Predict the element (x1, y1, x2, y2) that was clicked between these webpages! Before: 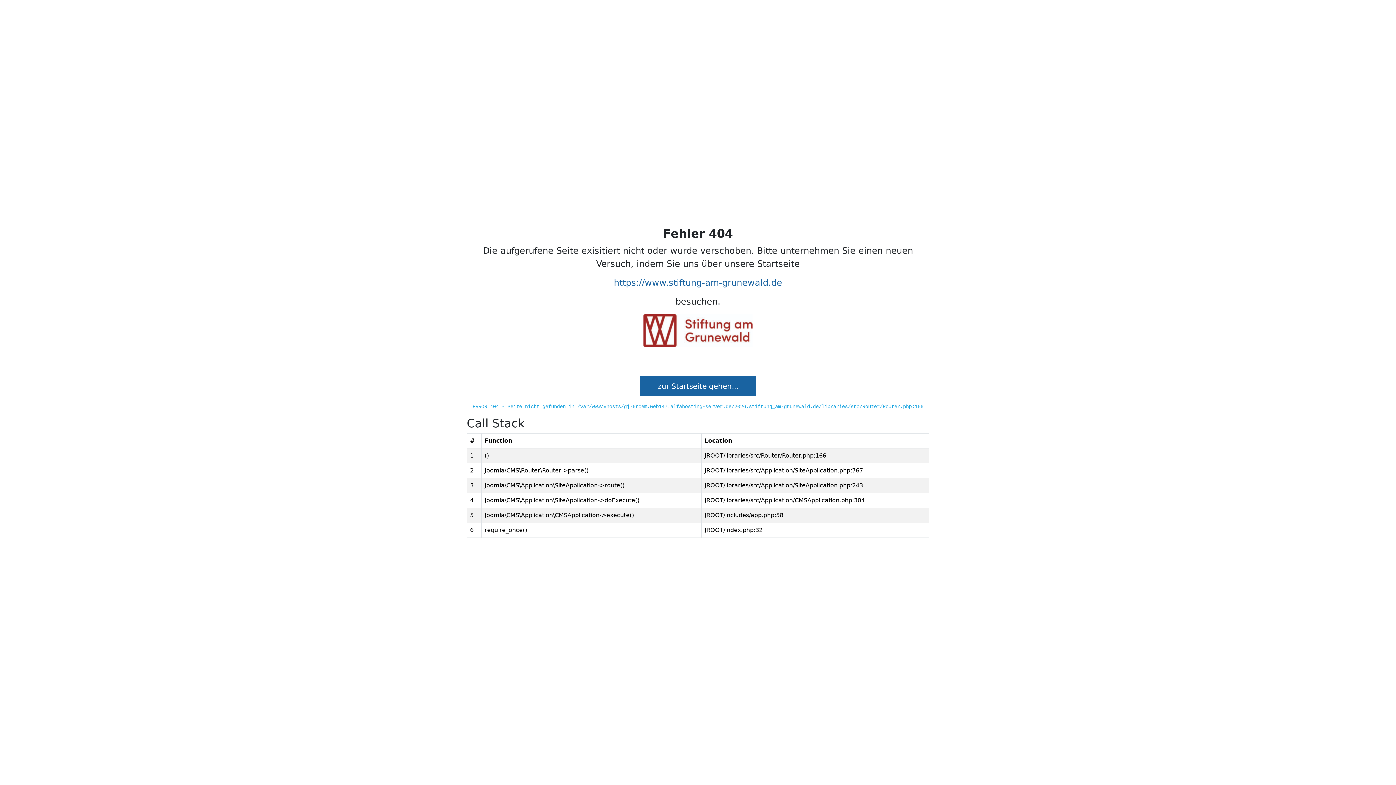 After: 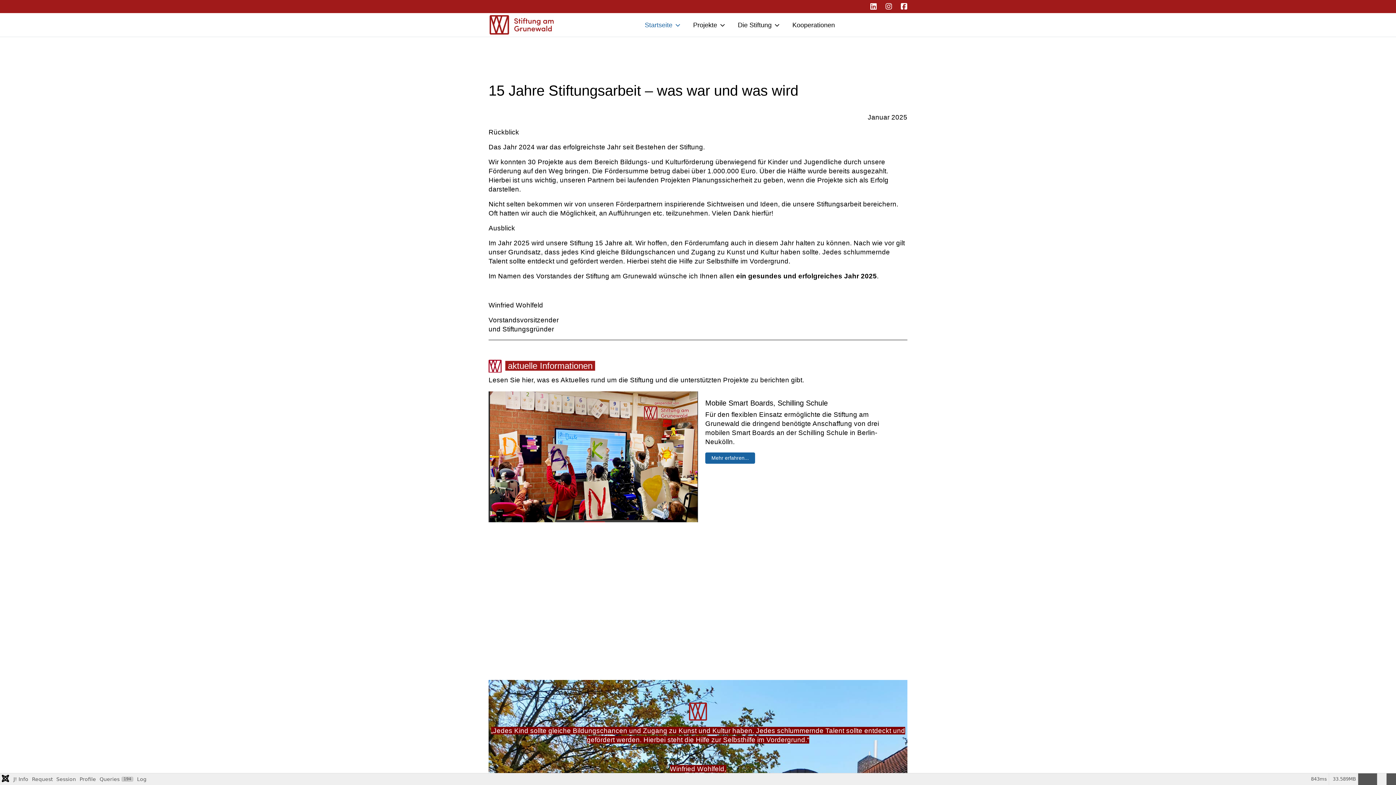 Action: bbox: (643, 327, 752, 333)